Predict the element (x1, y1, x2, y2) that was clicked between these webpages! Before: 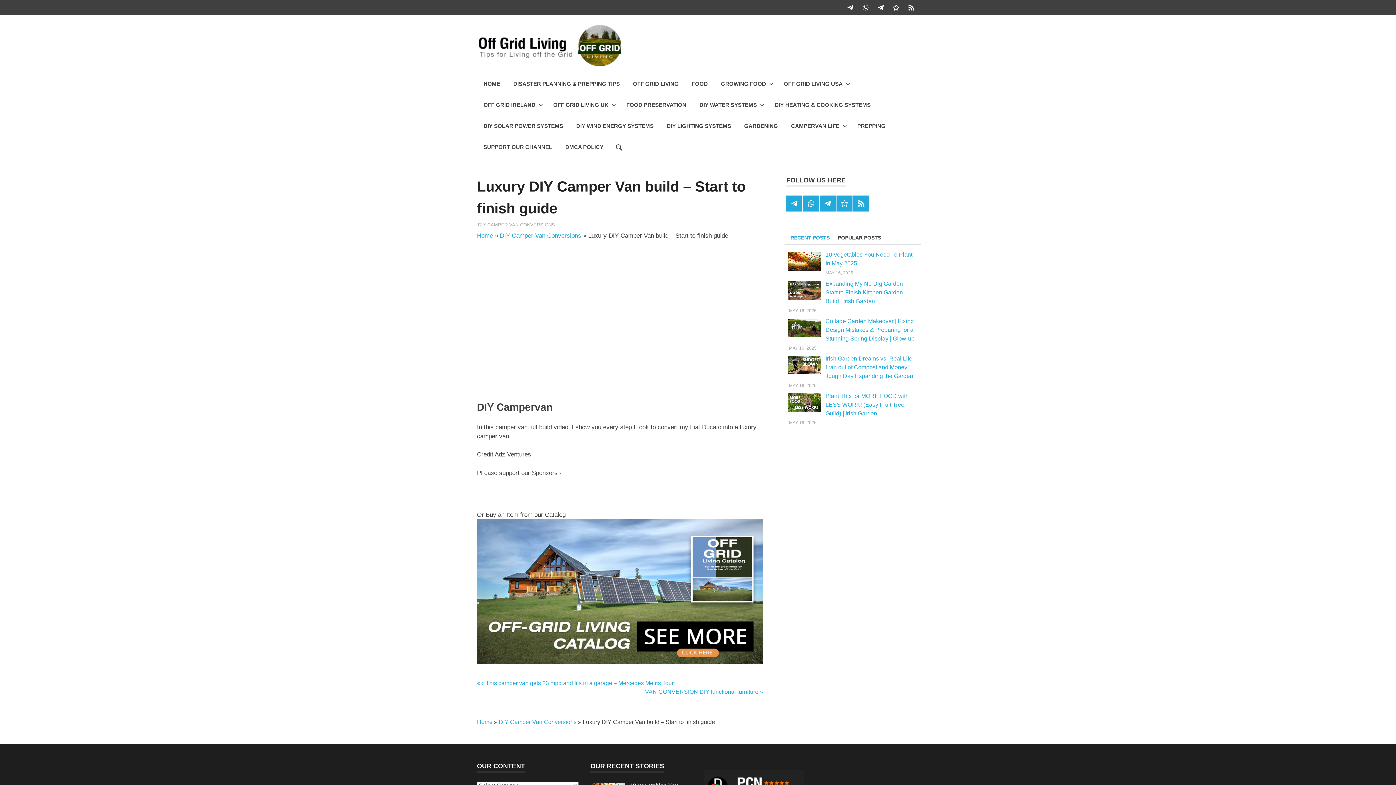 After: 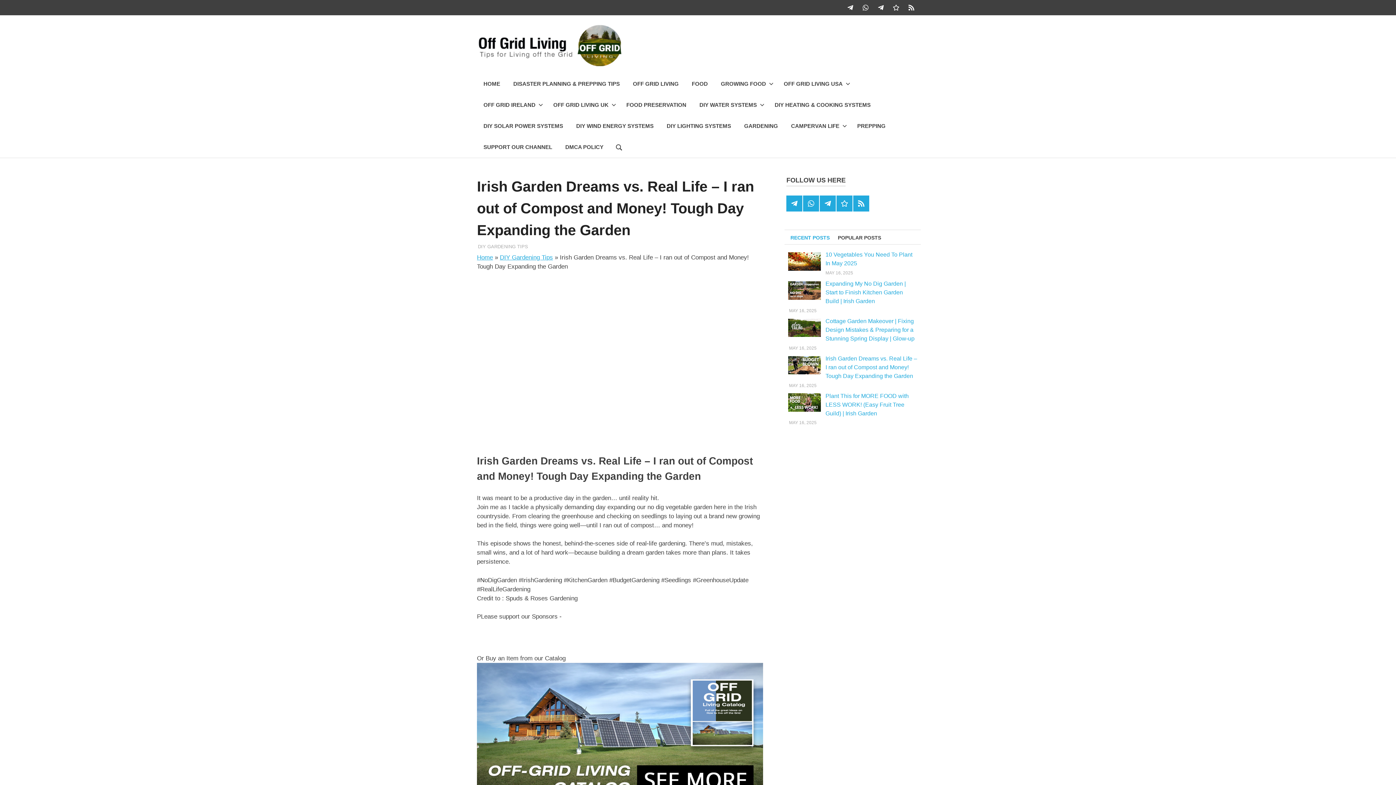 Action: label: Irish Garden Dreams vs. Real Life – I ran out of Compost and Money! Tough Day Expanding the Garden bbox: (825, 355, 917, 379)